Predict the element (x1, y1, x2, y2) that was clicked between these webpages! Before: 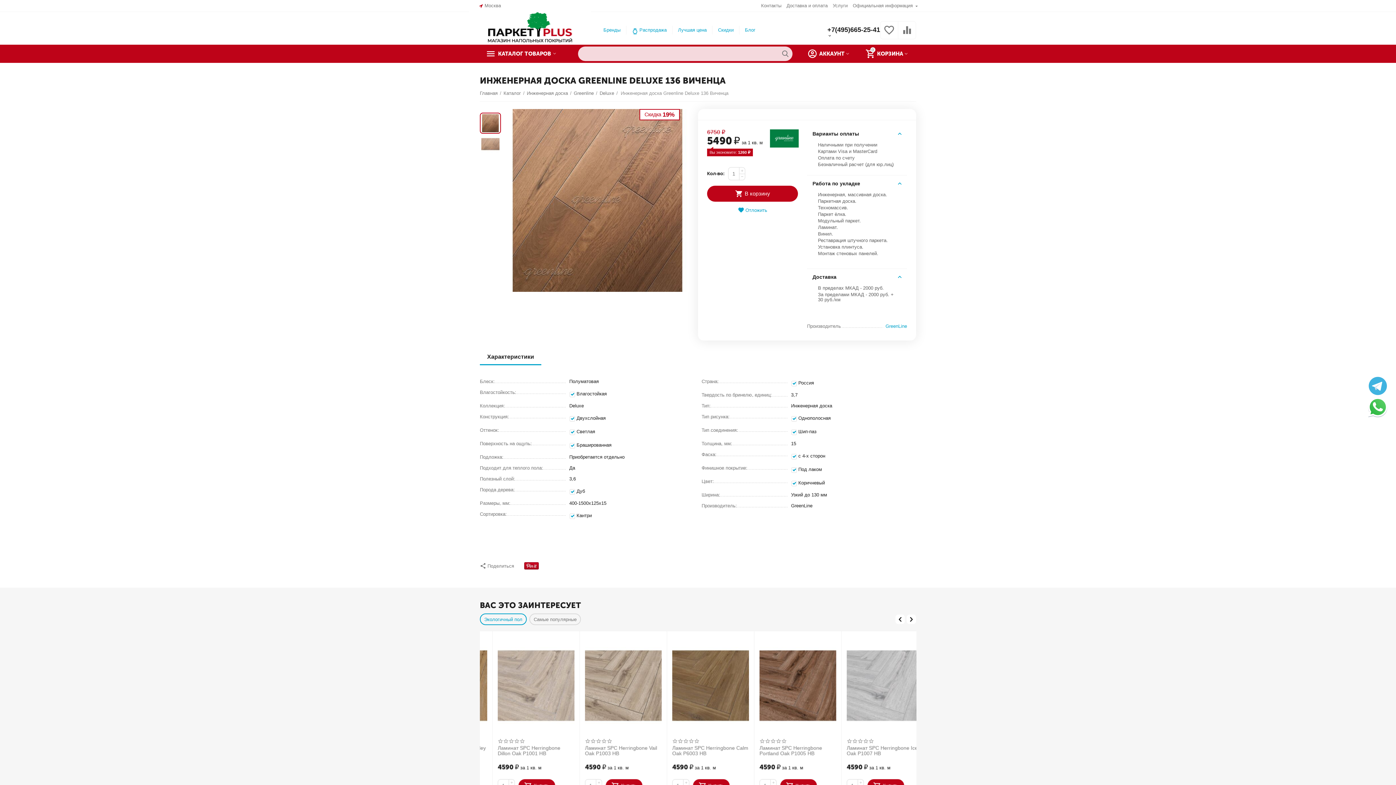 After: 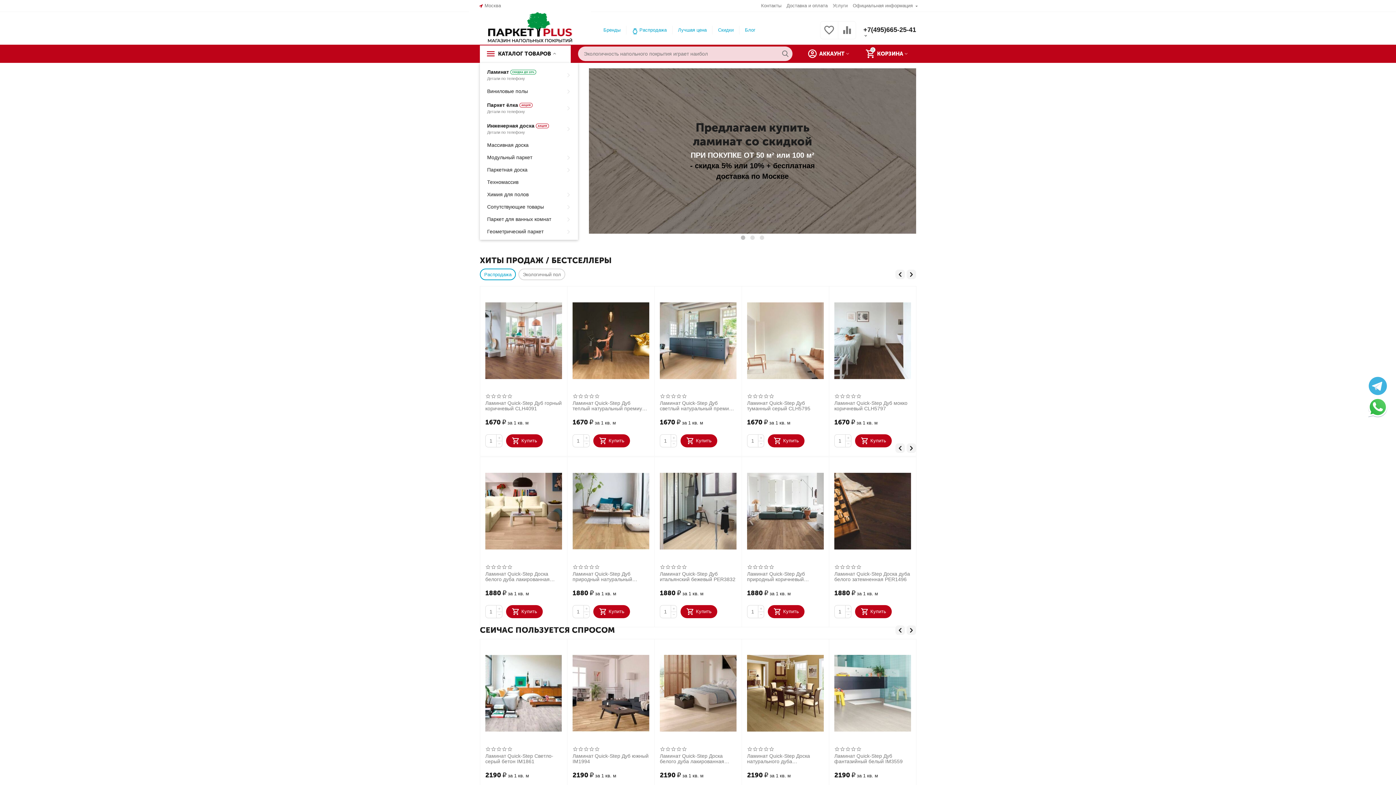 Action: bbox: (480, 27, 591, 32)